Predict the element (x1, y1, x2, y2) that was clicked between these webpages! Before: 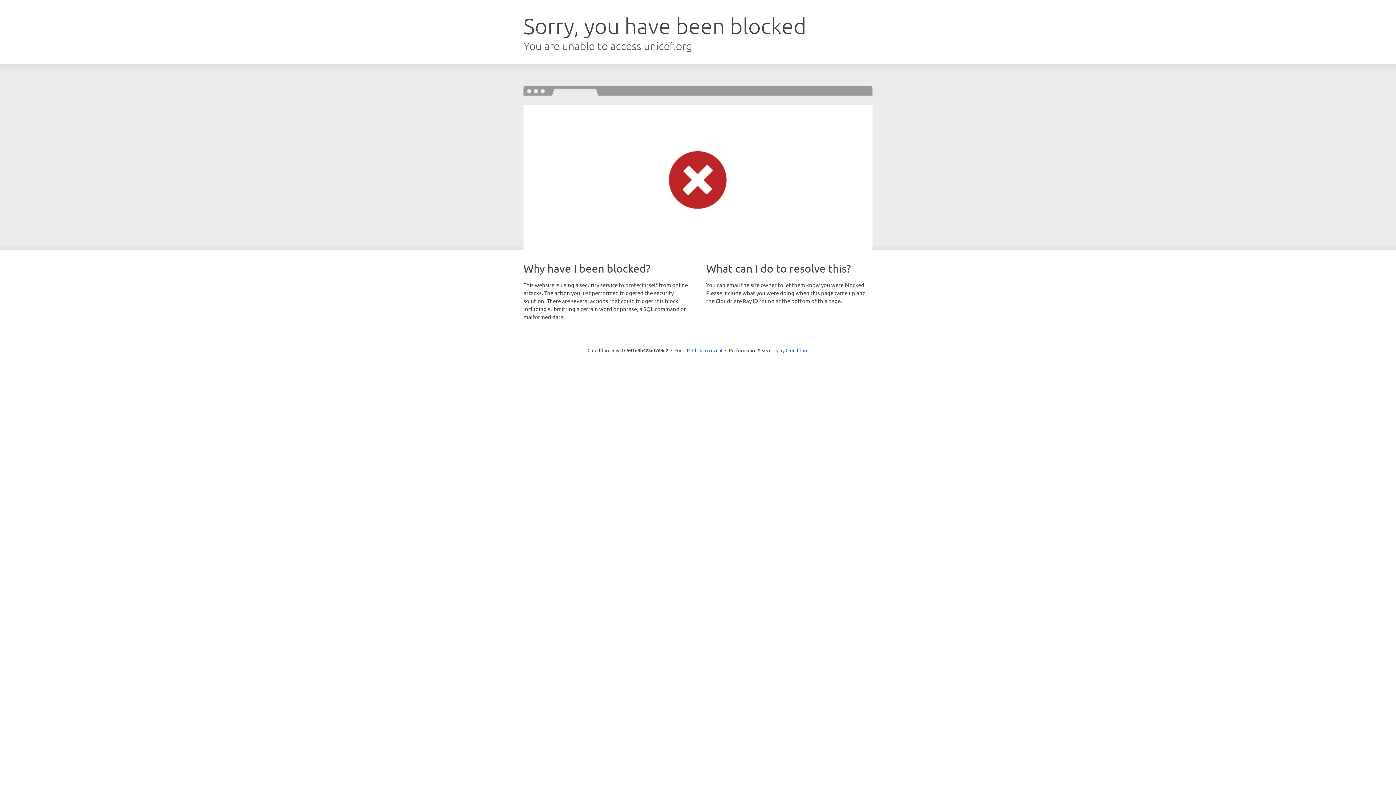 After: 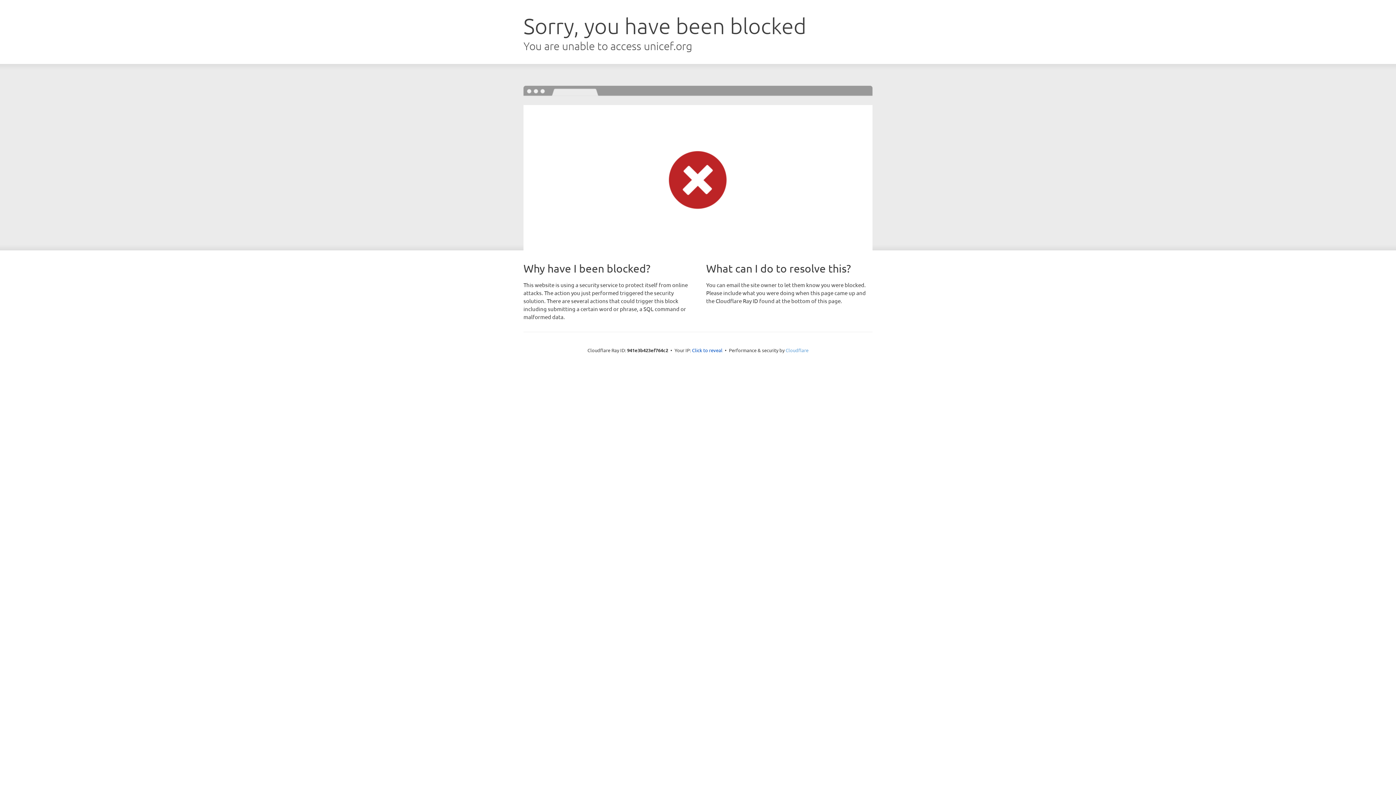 Action: bbox: (785, 347, 808, 353) label: Cloudflare